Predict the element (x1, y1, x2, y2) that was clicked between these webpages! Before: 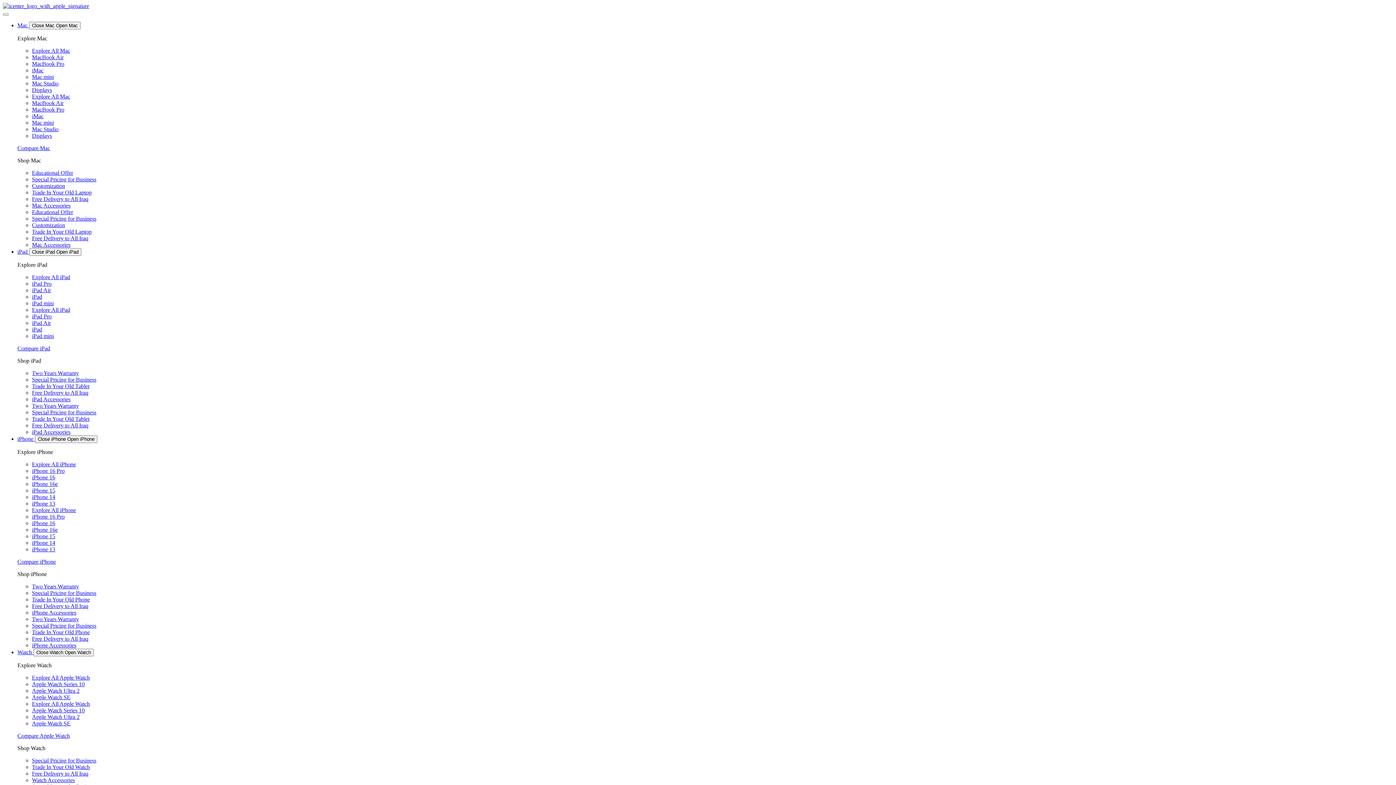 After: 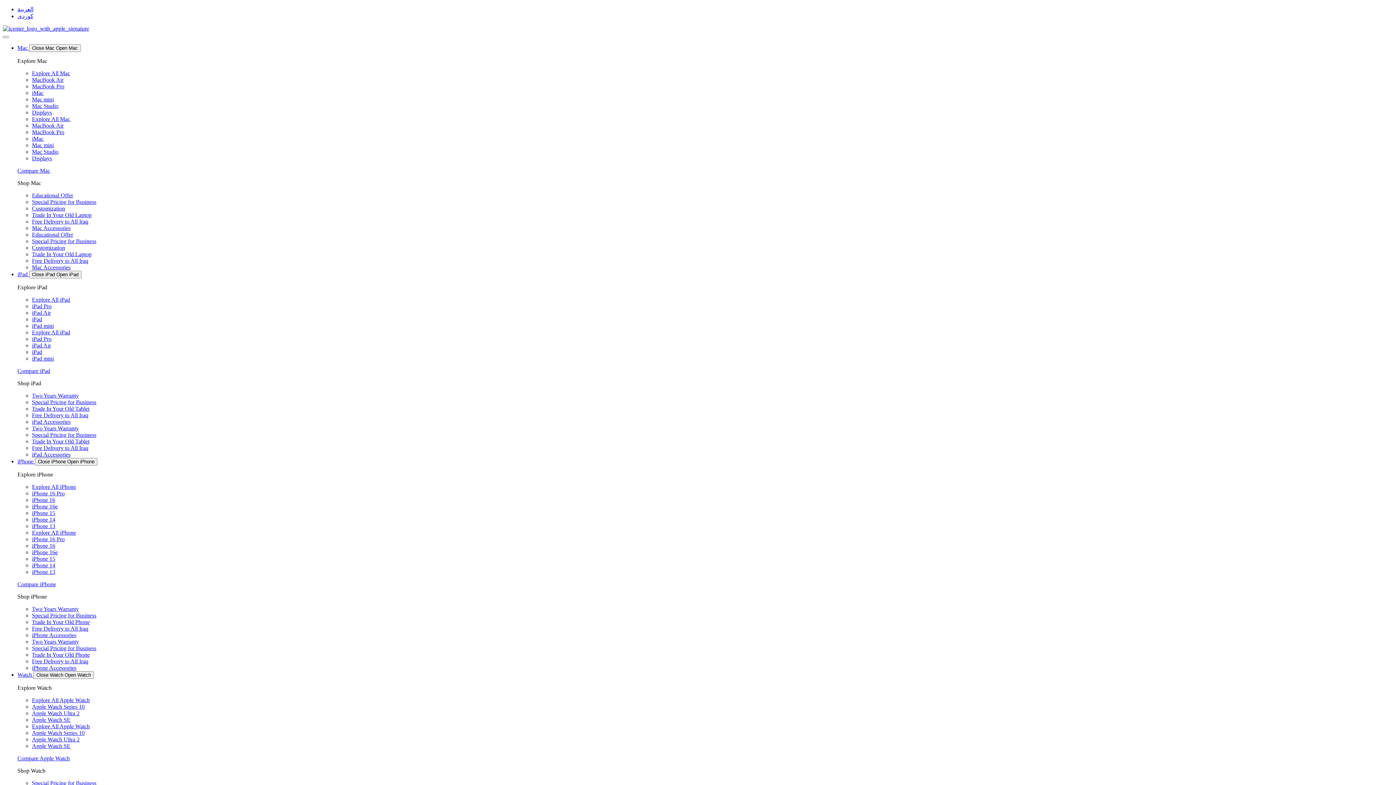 Action: label: MacBook Pro bbox: (32, 60, 64, 66)